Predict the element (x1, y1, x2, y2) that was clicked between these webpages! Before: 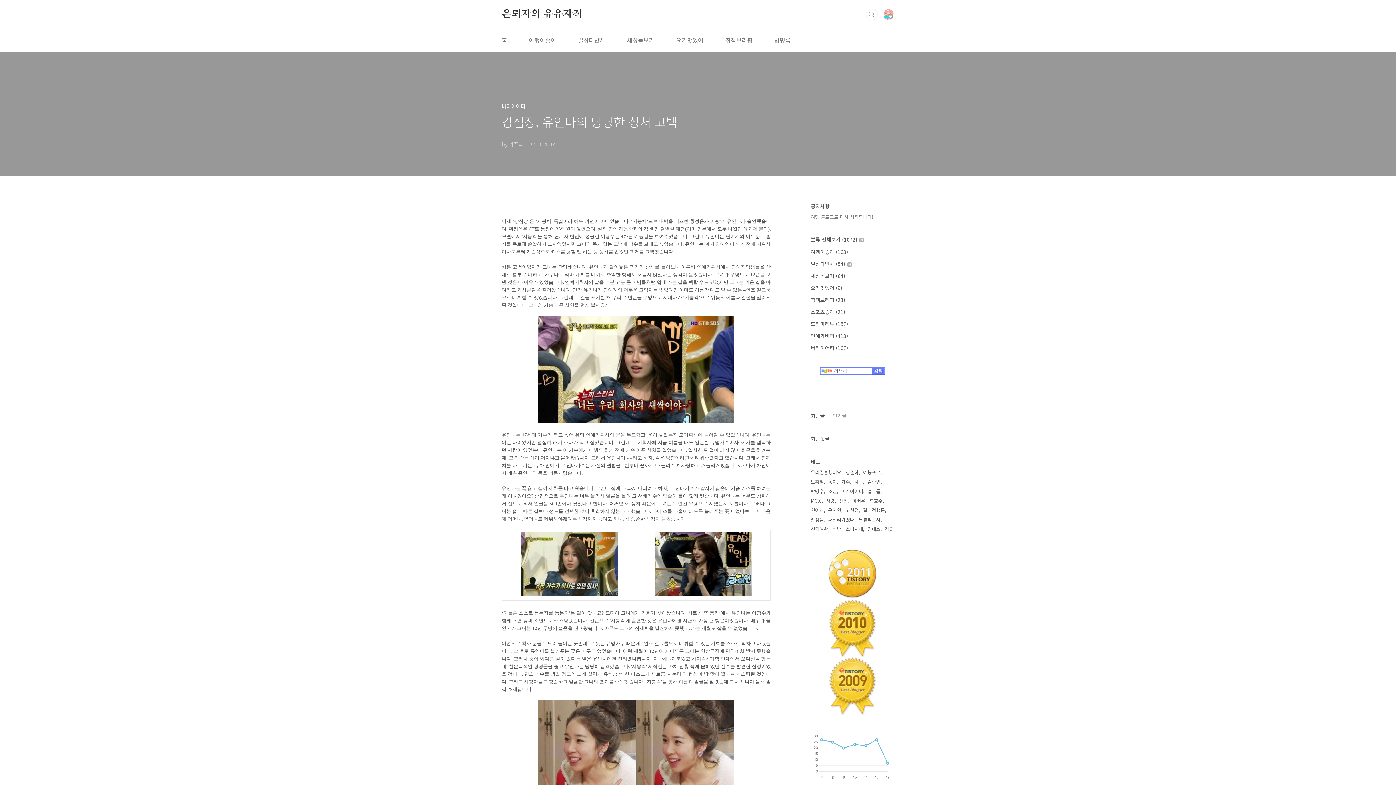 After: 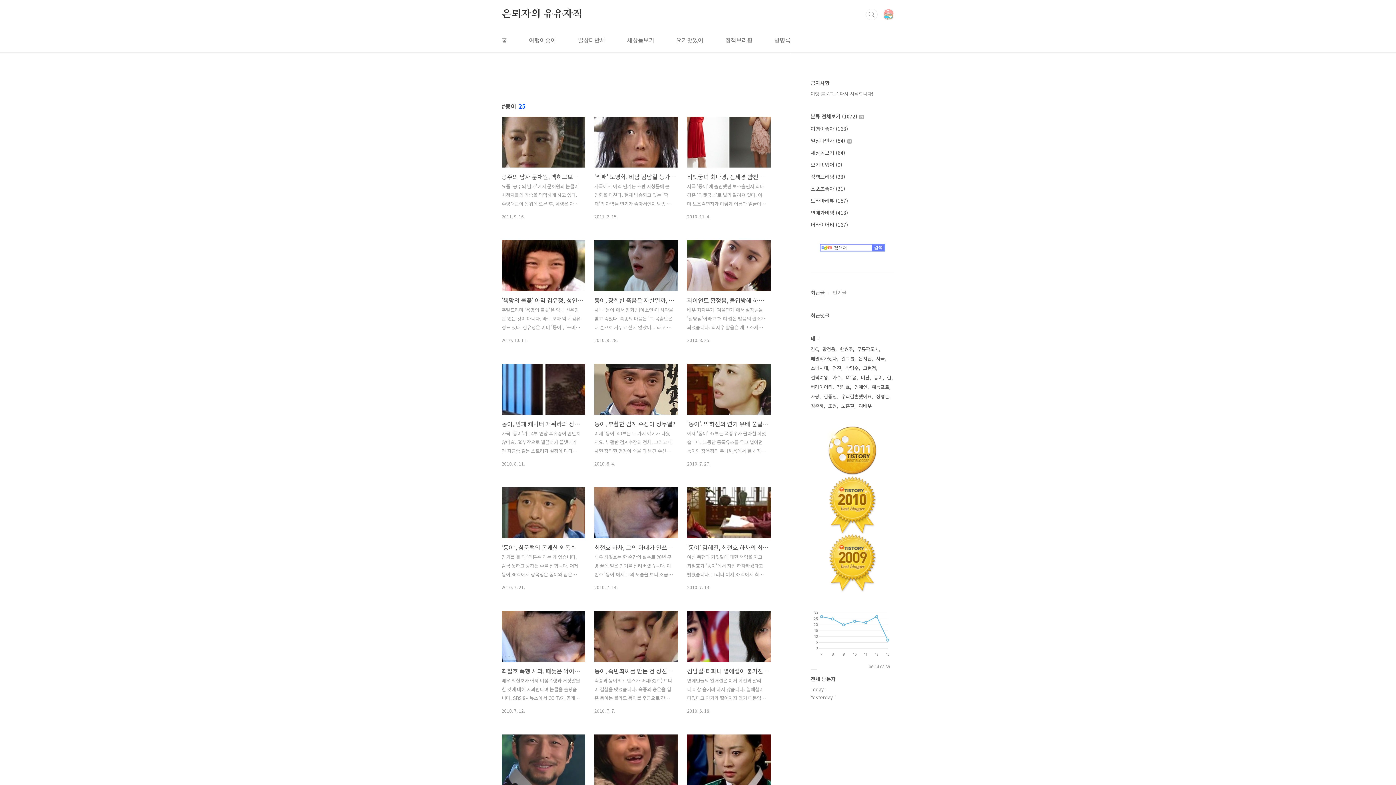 Action: label: 동이 bbox: (828, 477, 838, 486)